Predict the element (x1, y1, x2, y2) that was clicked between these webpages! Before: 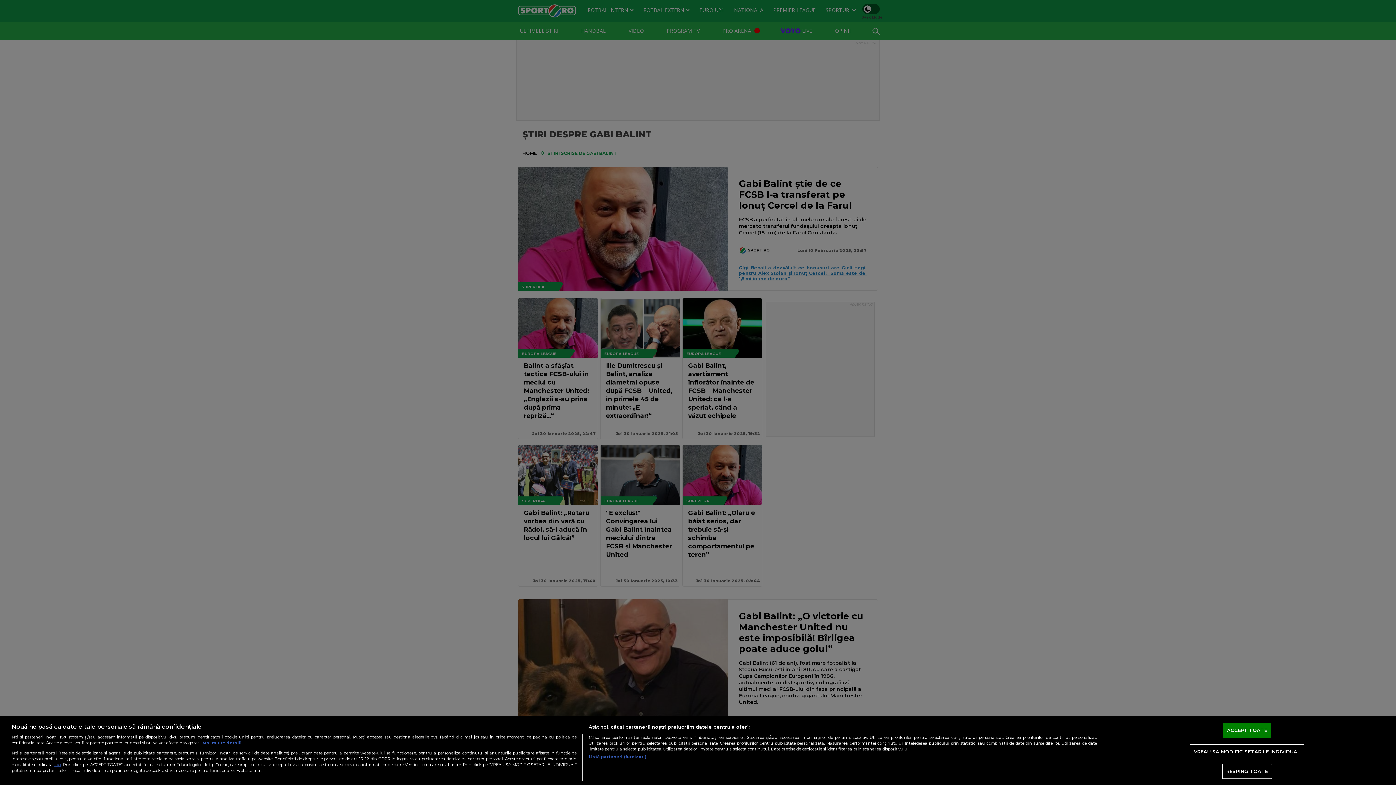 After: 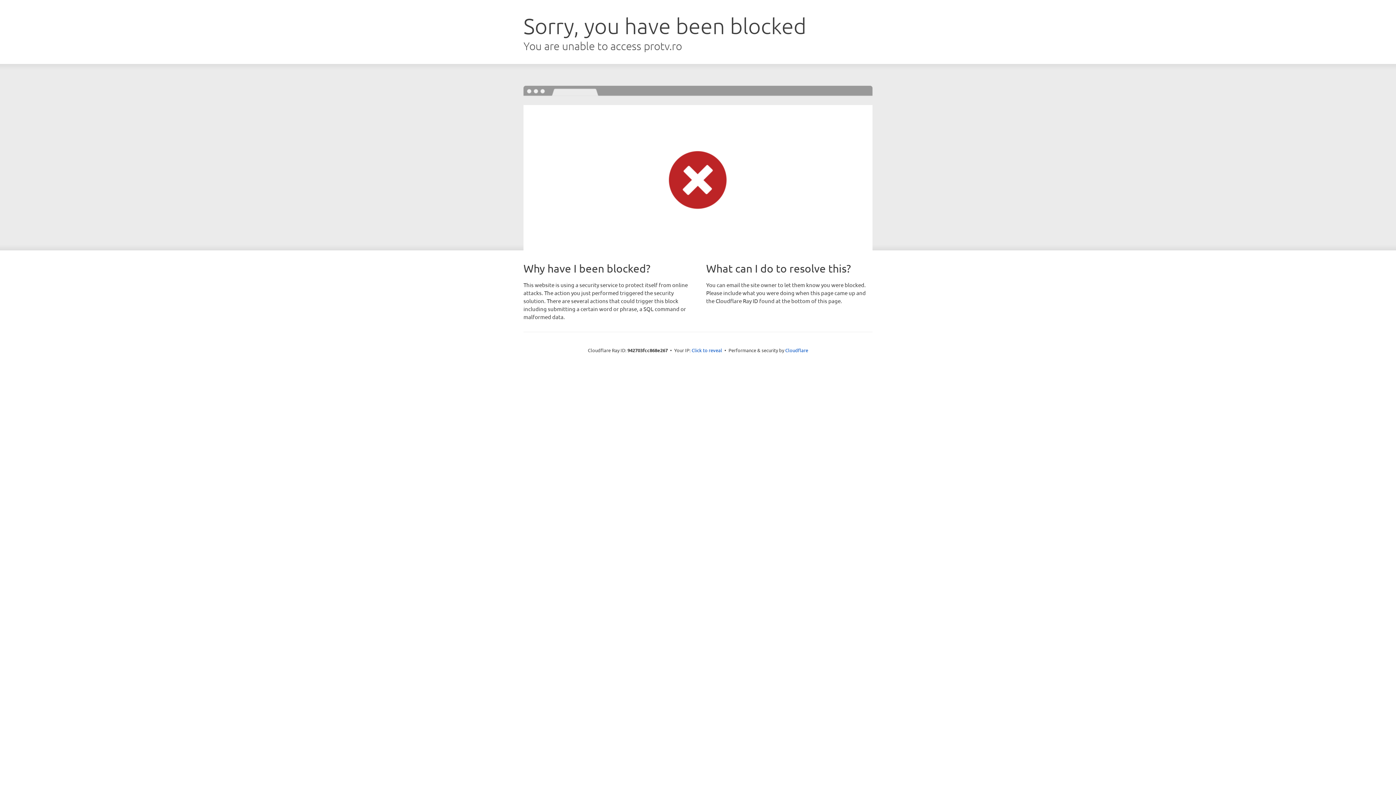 Action: label: aici bbox: (53, 762, 61, 767)